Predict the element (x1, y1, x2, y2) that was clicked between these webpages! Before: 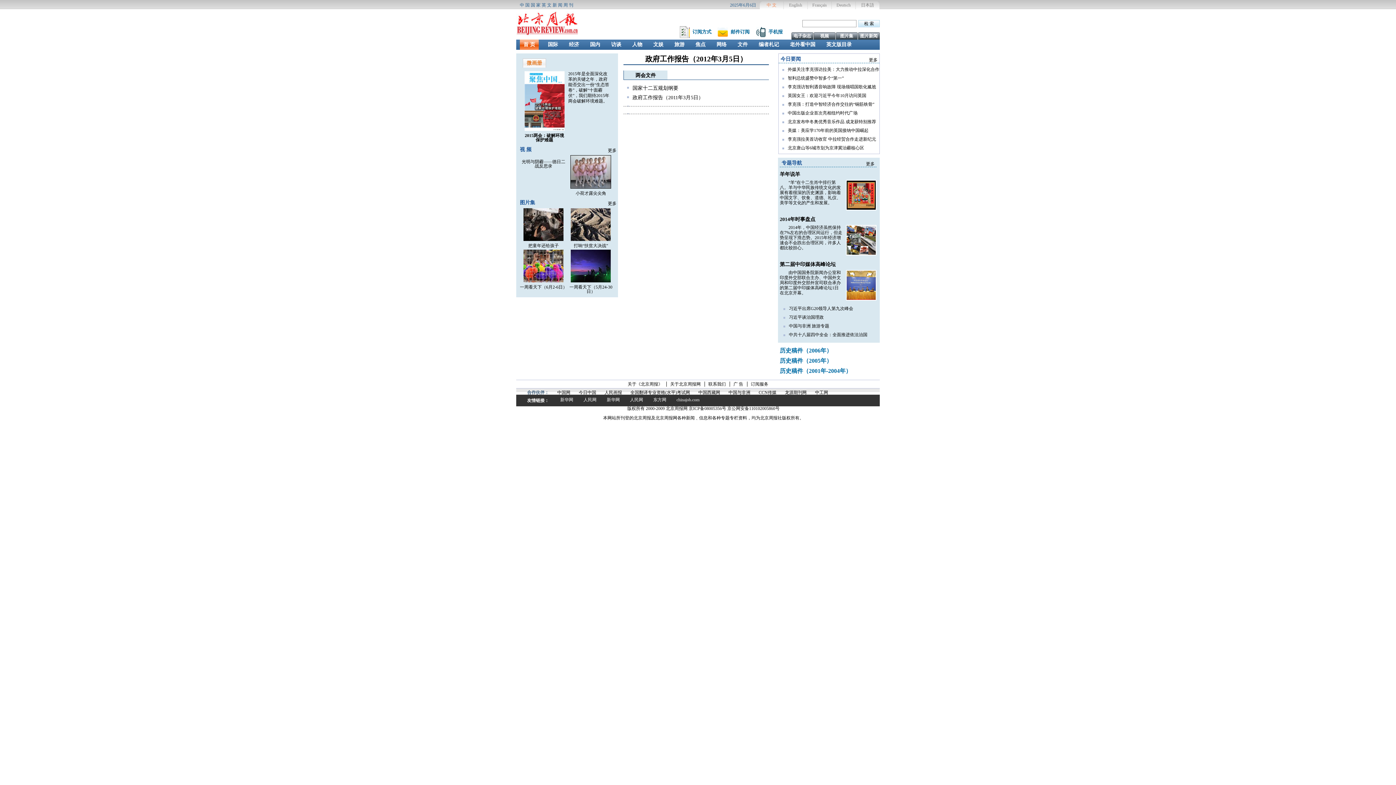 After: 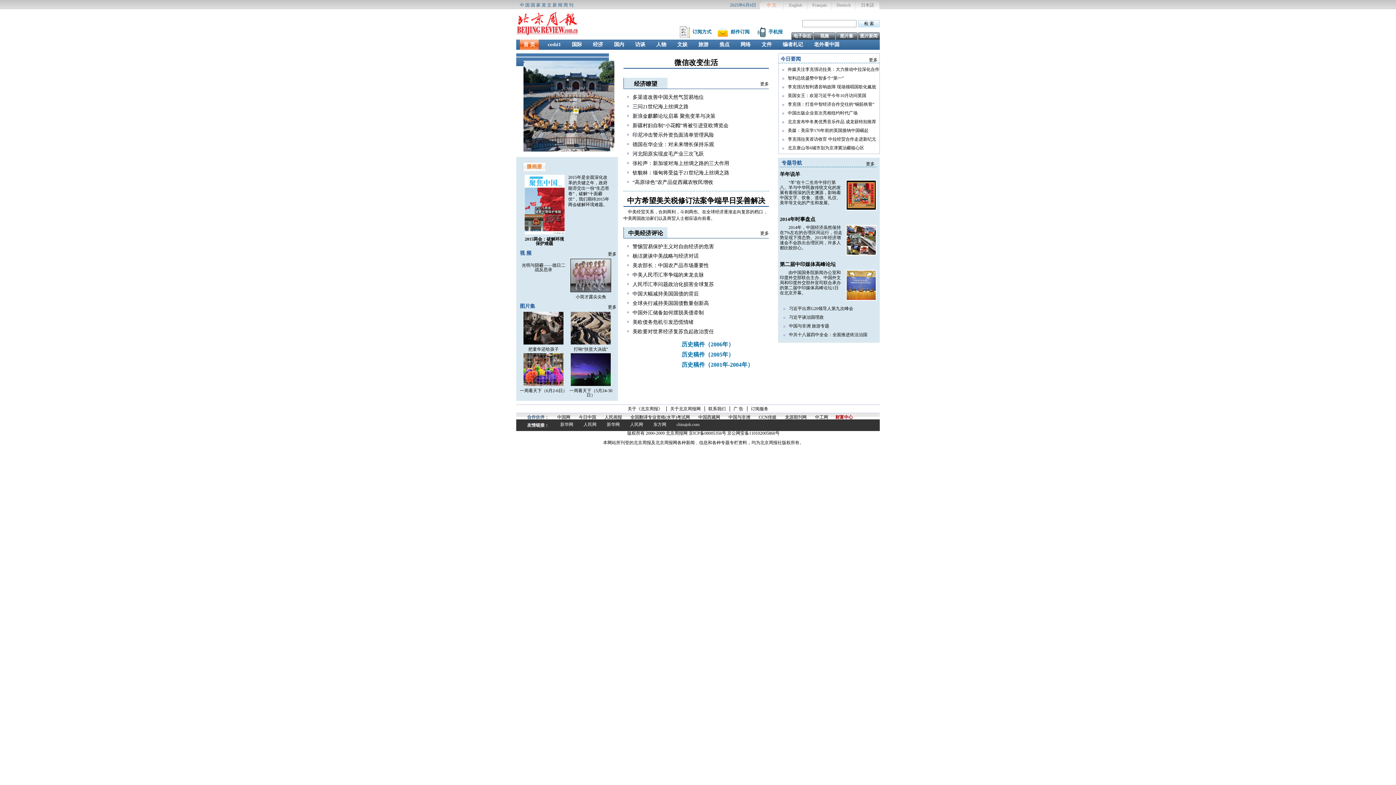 Action: label: 经济 bbox: (569, 39, 579, 49)